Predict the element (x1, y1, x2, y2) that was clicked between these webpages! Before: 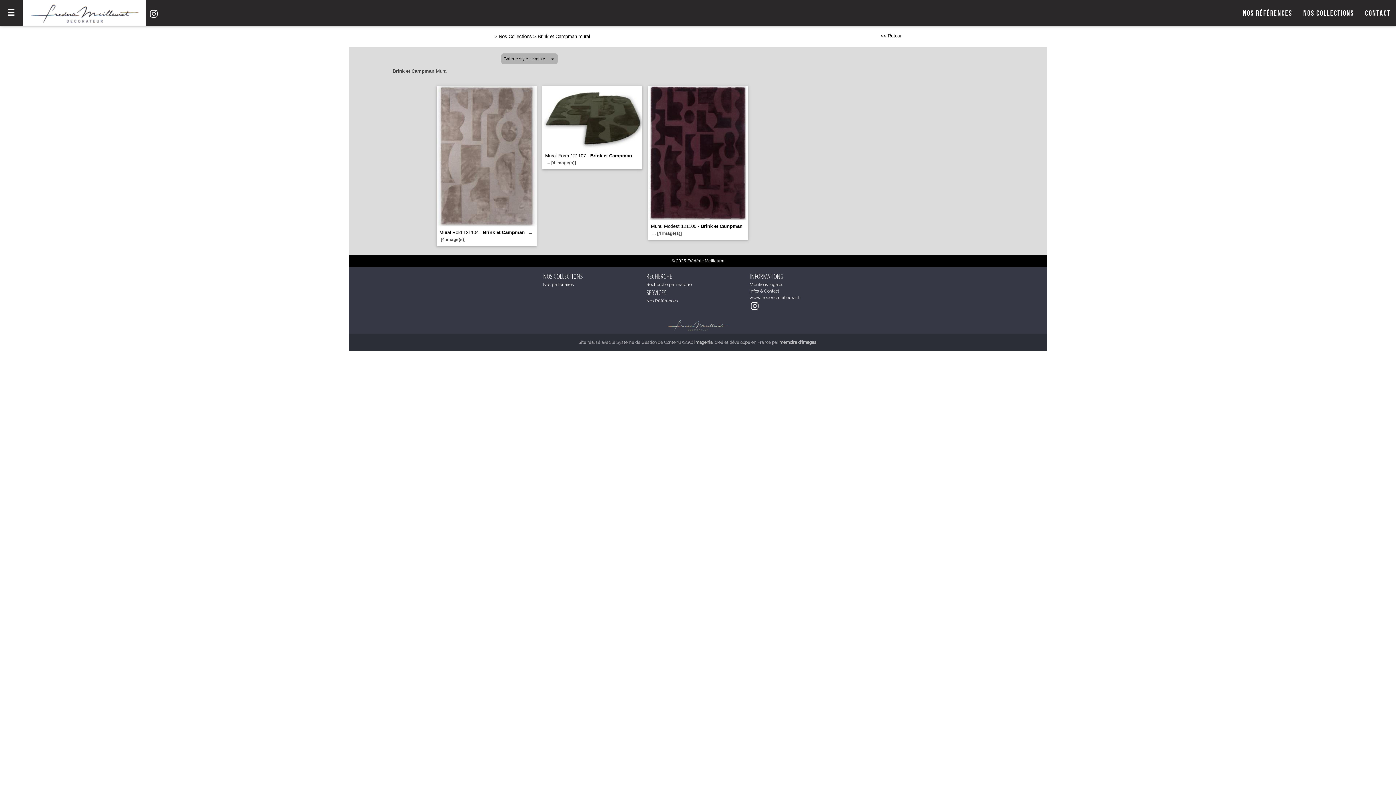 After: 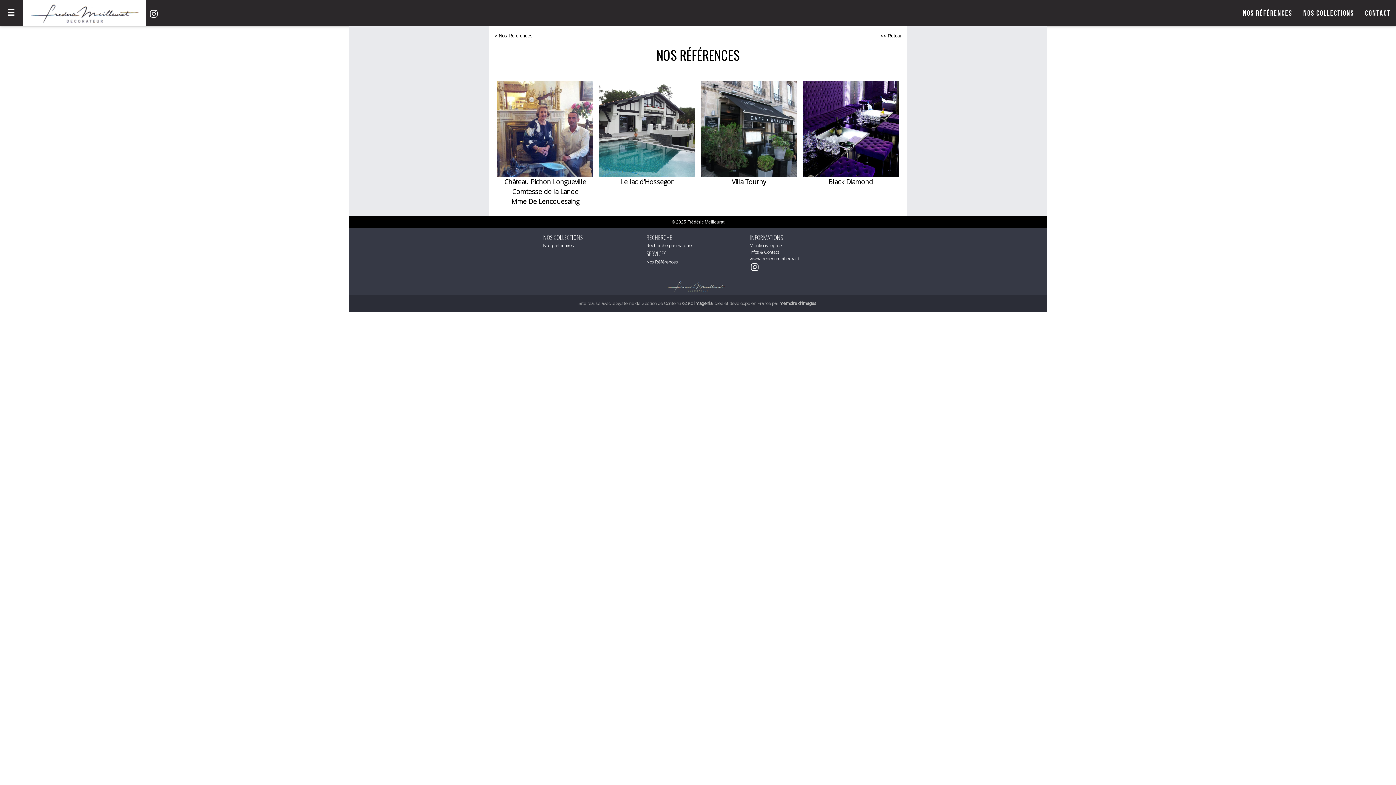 Action: label: Nos Références bbox: (646, 298, 678, 303)